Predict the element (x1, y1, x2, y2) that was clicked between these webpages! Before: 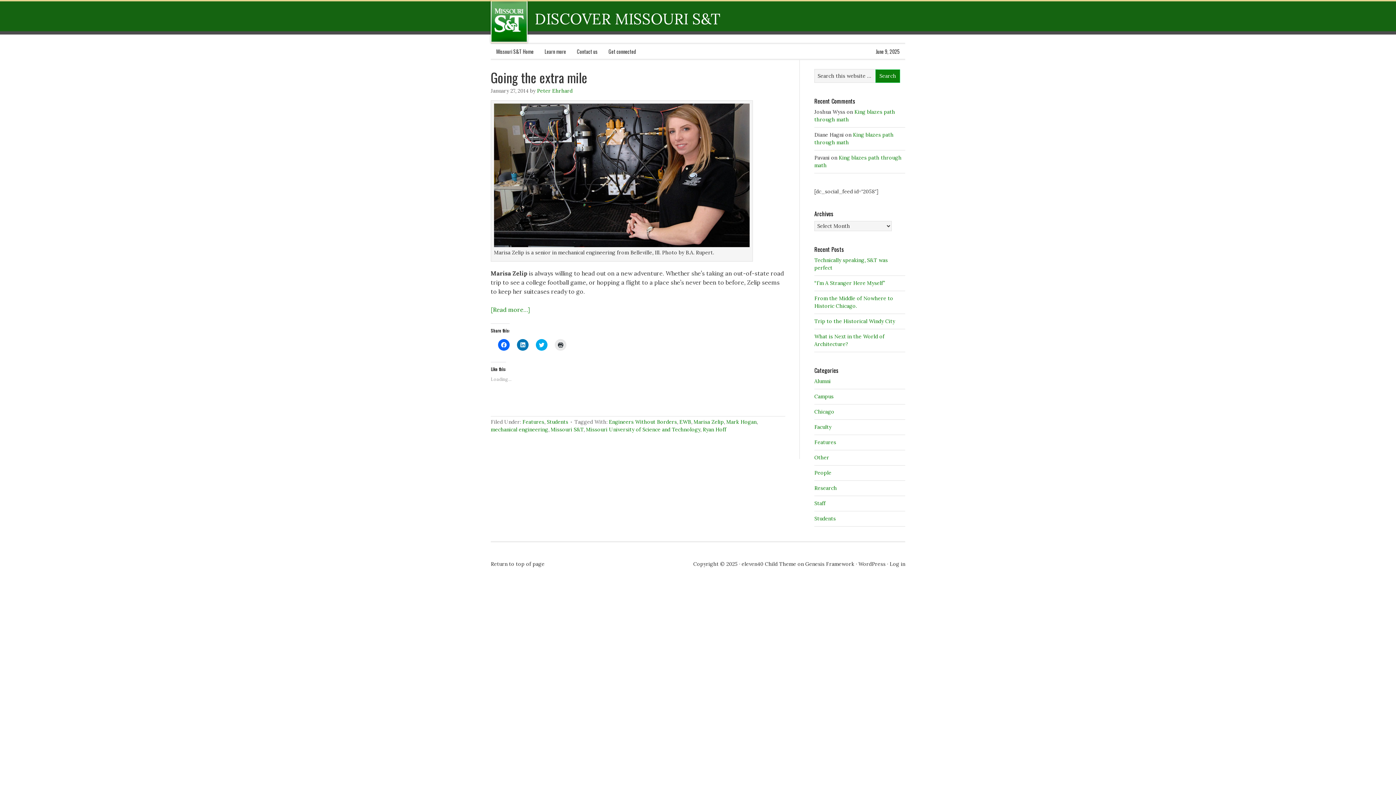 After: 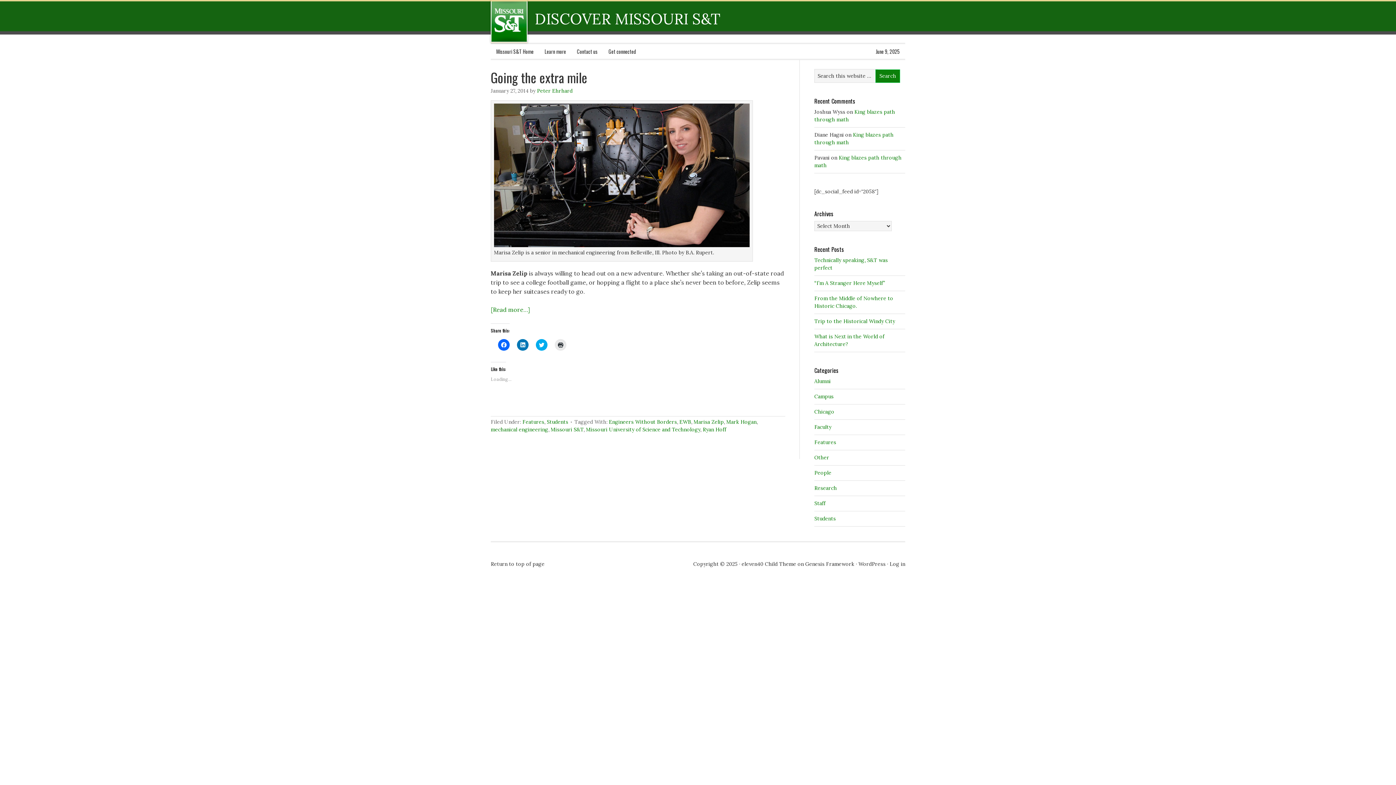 Action: bbox: (693, 419, 724, 425) label: Marisa Zelip